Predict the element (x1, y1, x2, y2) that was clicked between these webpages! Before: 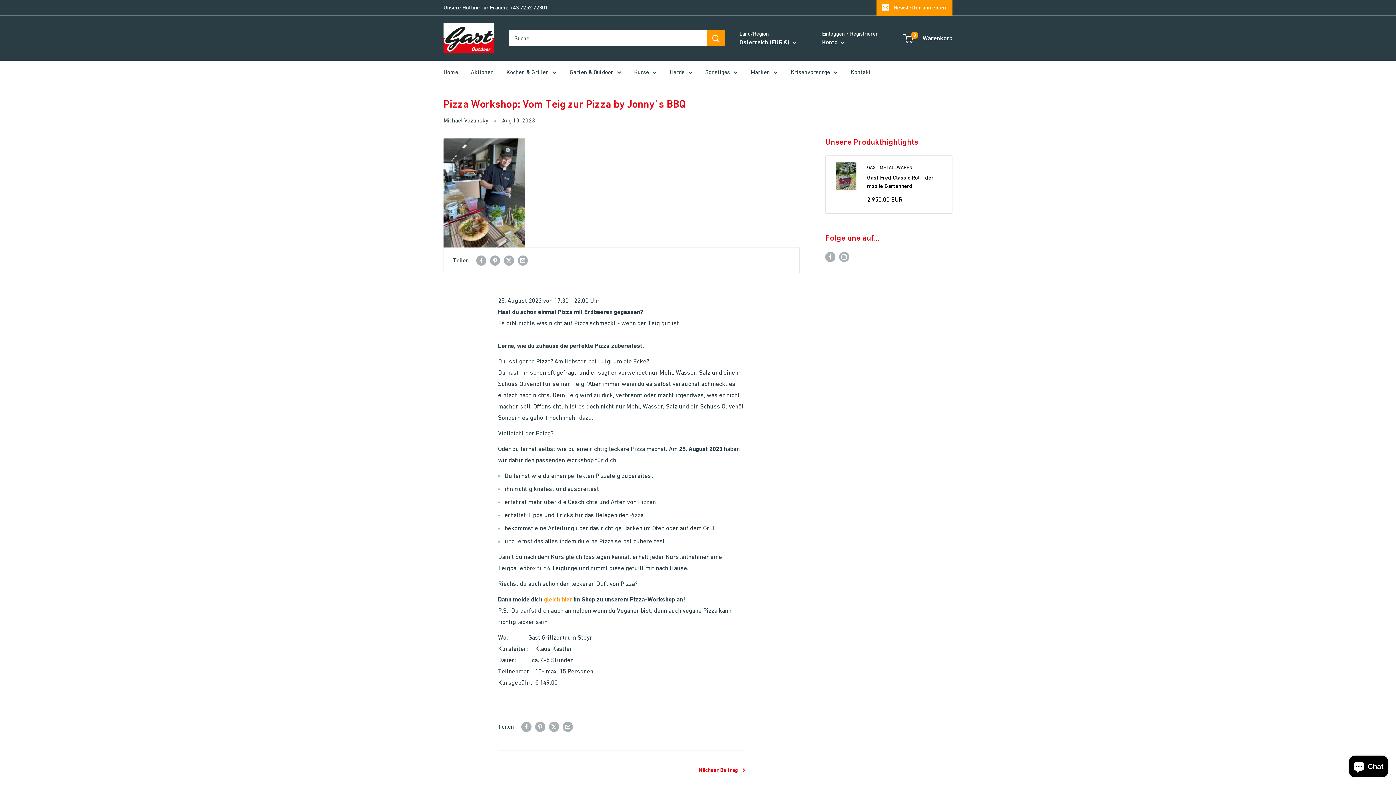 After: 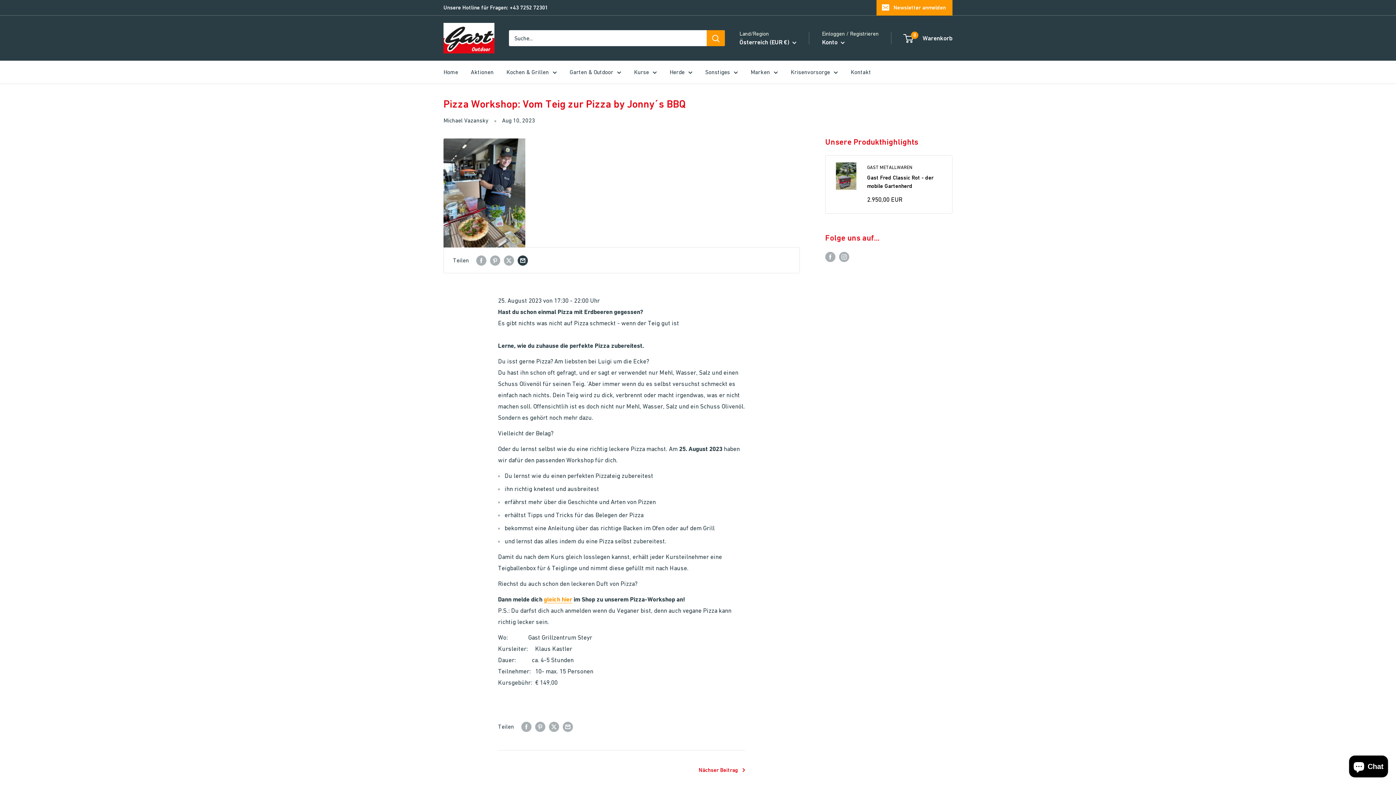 Action: label: Per Email teilen bbox: (517, 254, 528, 265)